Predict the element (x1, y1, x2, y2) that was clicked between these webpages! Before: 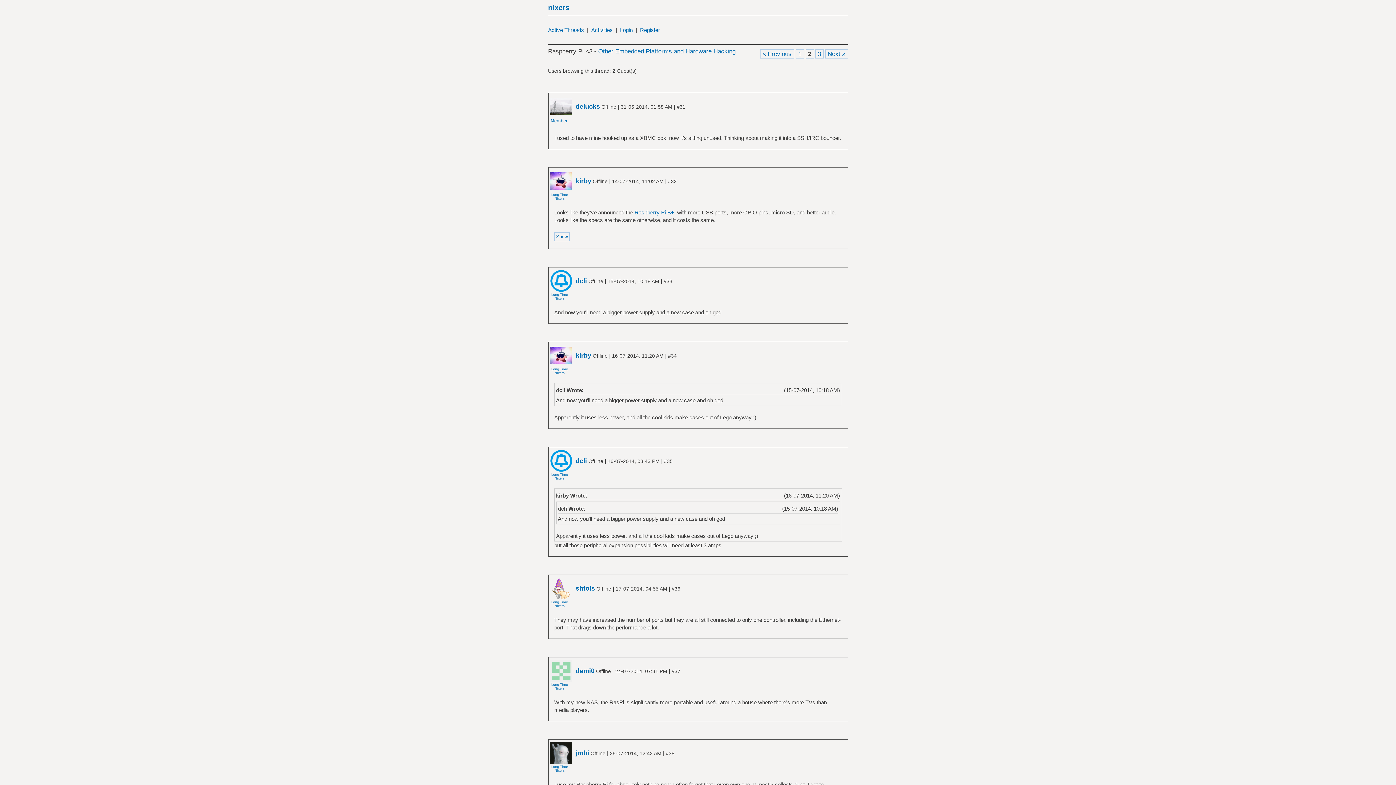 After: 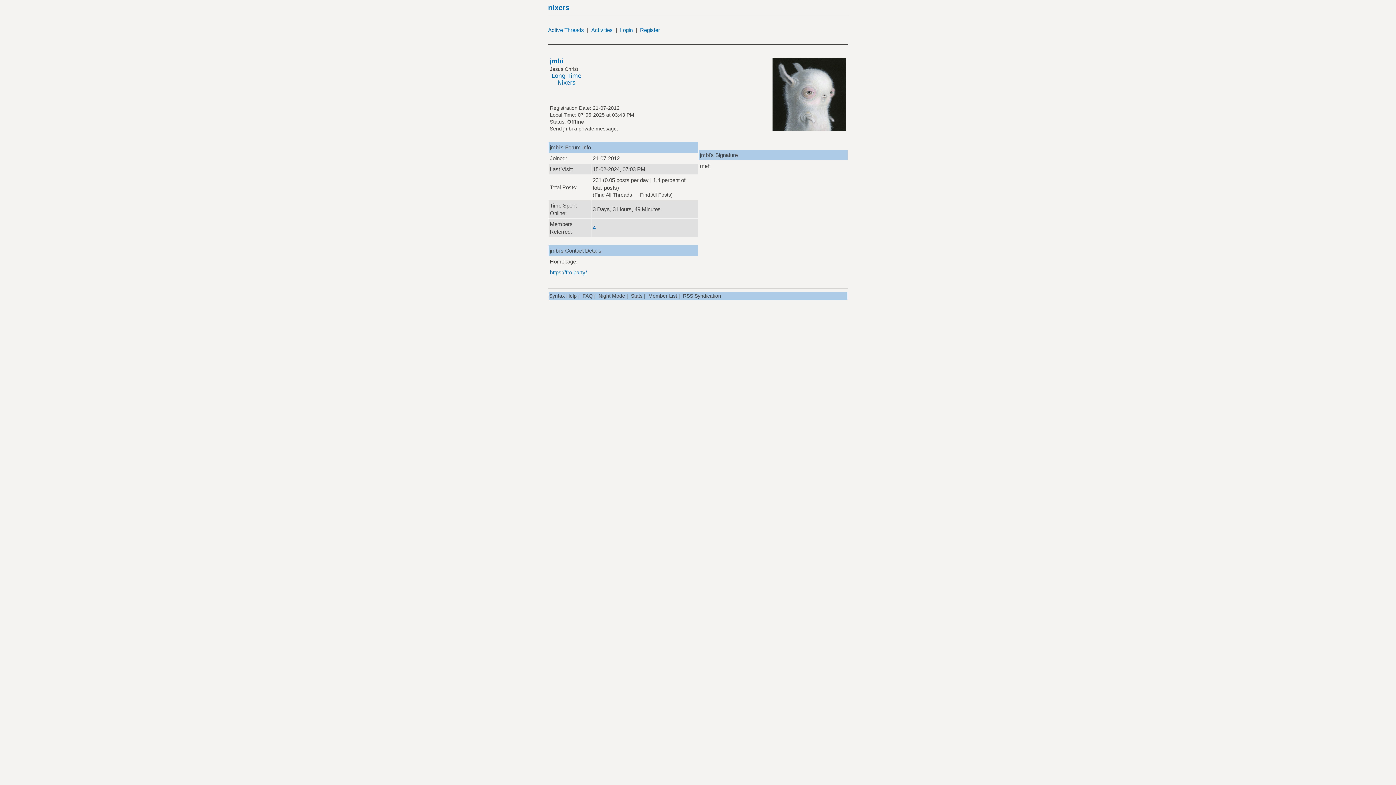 Action: bbox: (574, 749, 589, 757) label: jmbi